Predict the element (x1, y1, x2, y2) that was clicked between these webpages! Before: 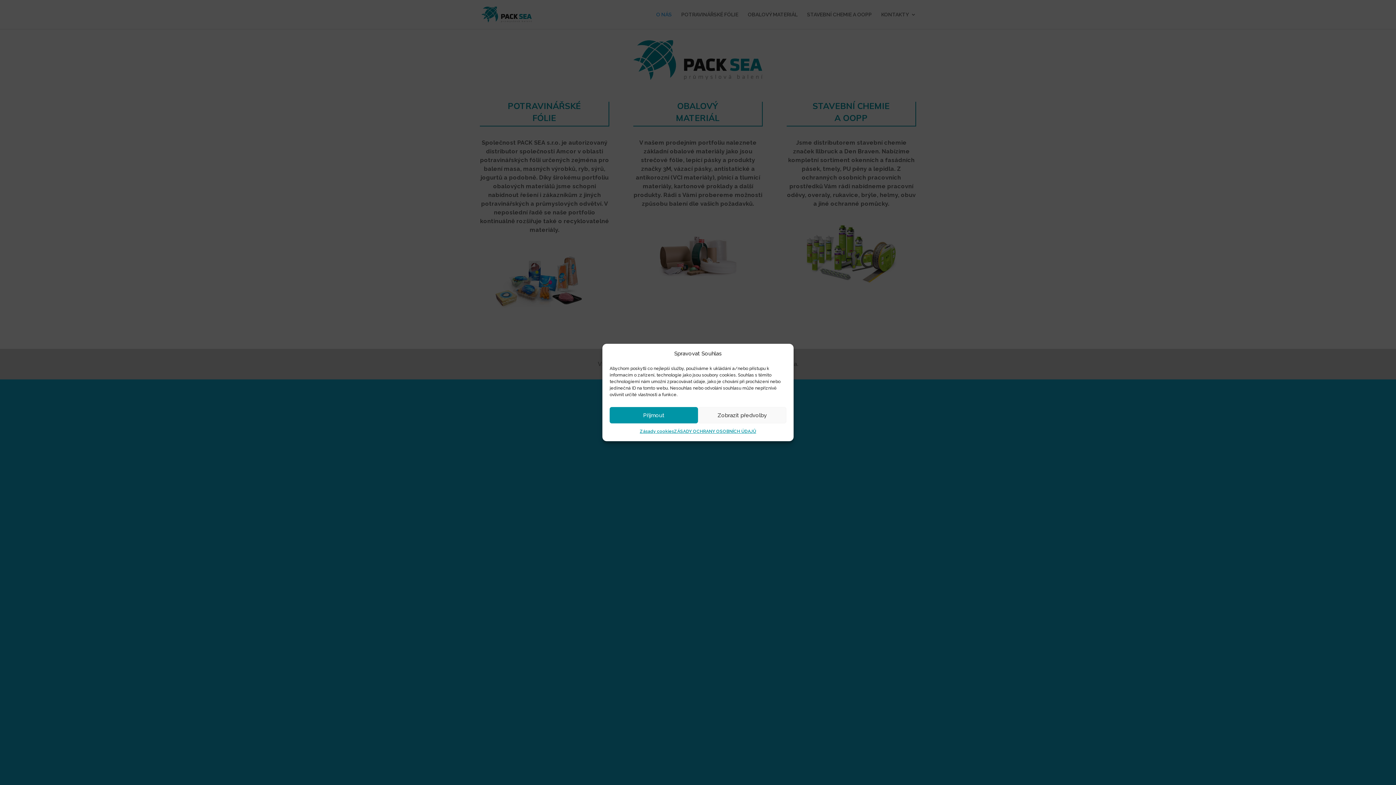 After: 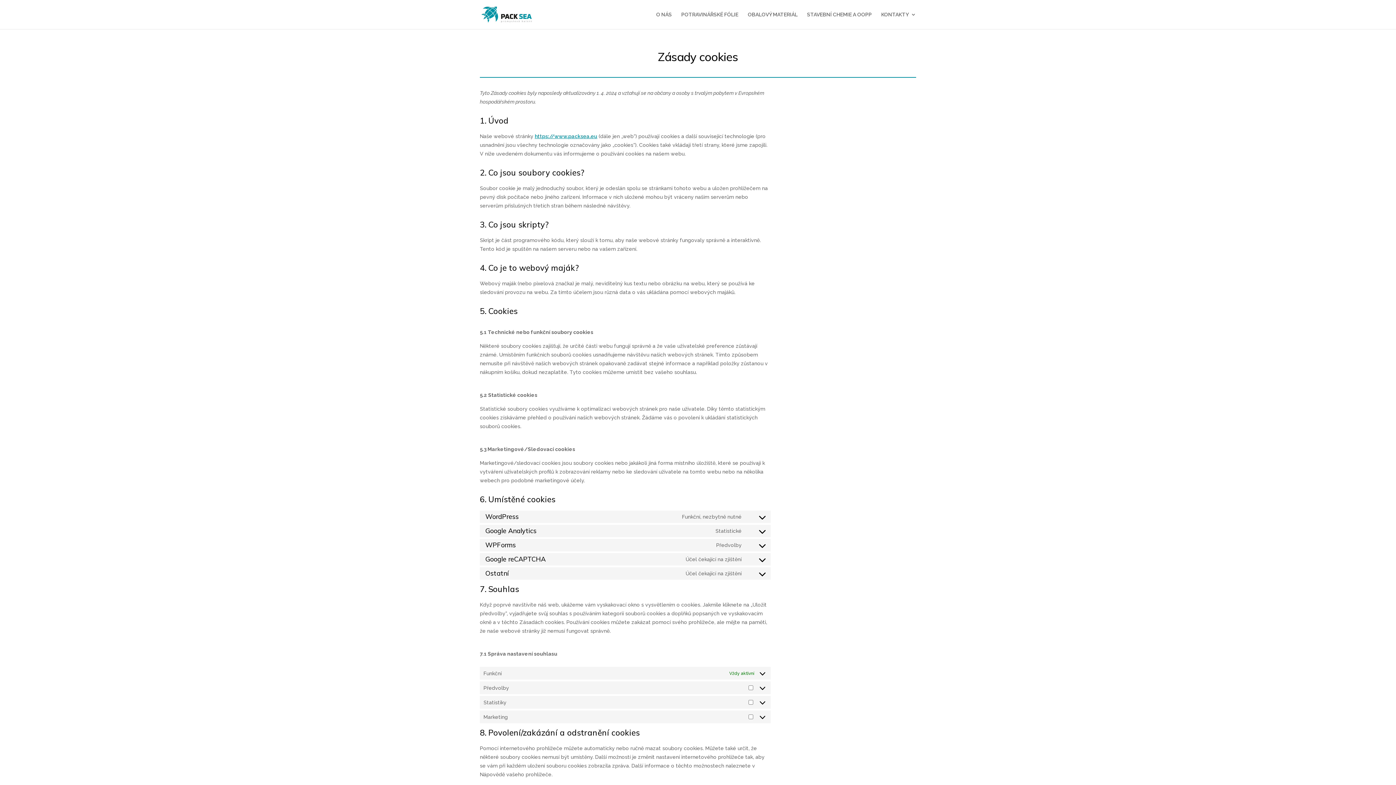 Action: label: Zásady cookies bbox: (639, 427, 674, 436)